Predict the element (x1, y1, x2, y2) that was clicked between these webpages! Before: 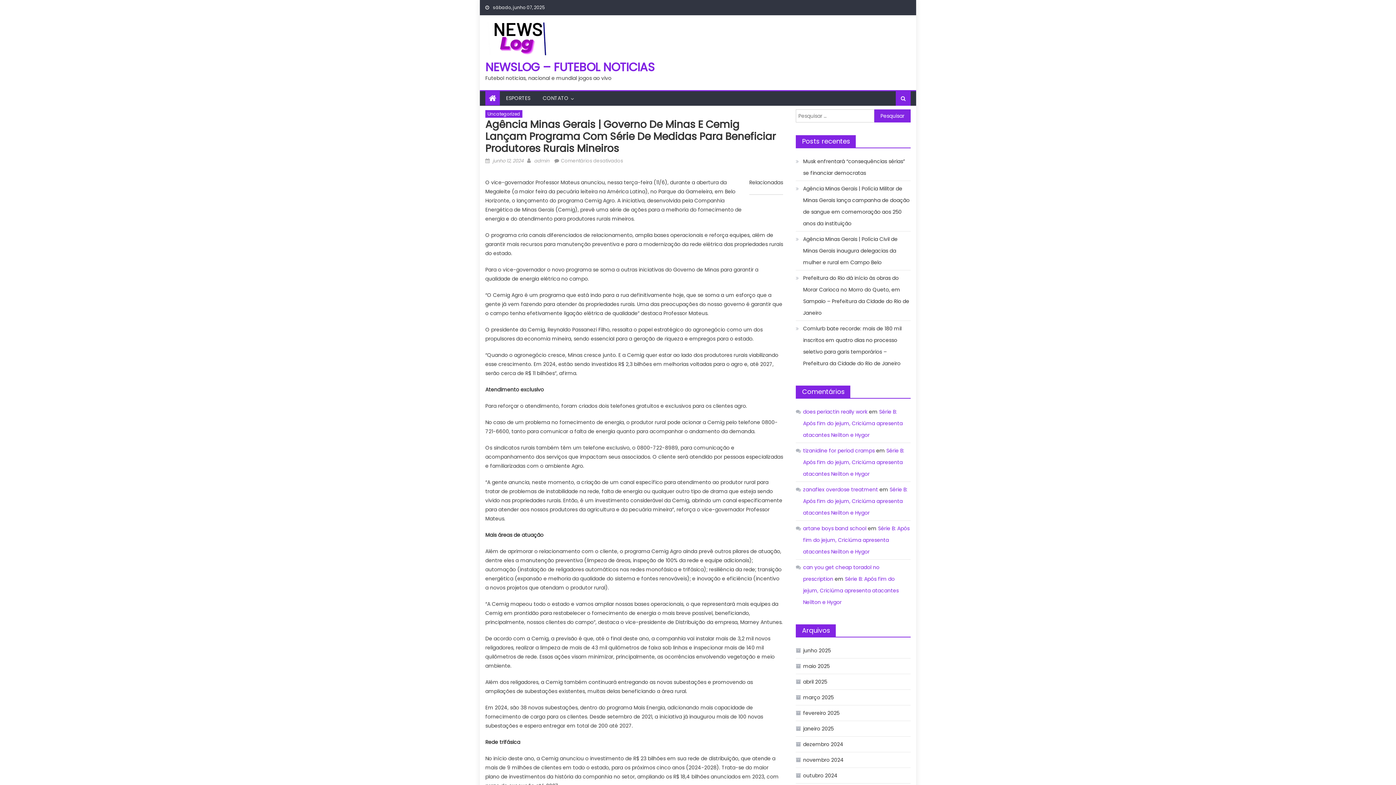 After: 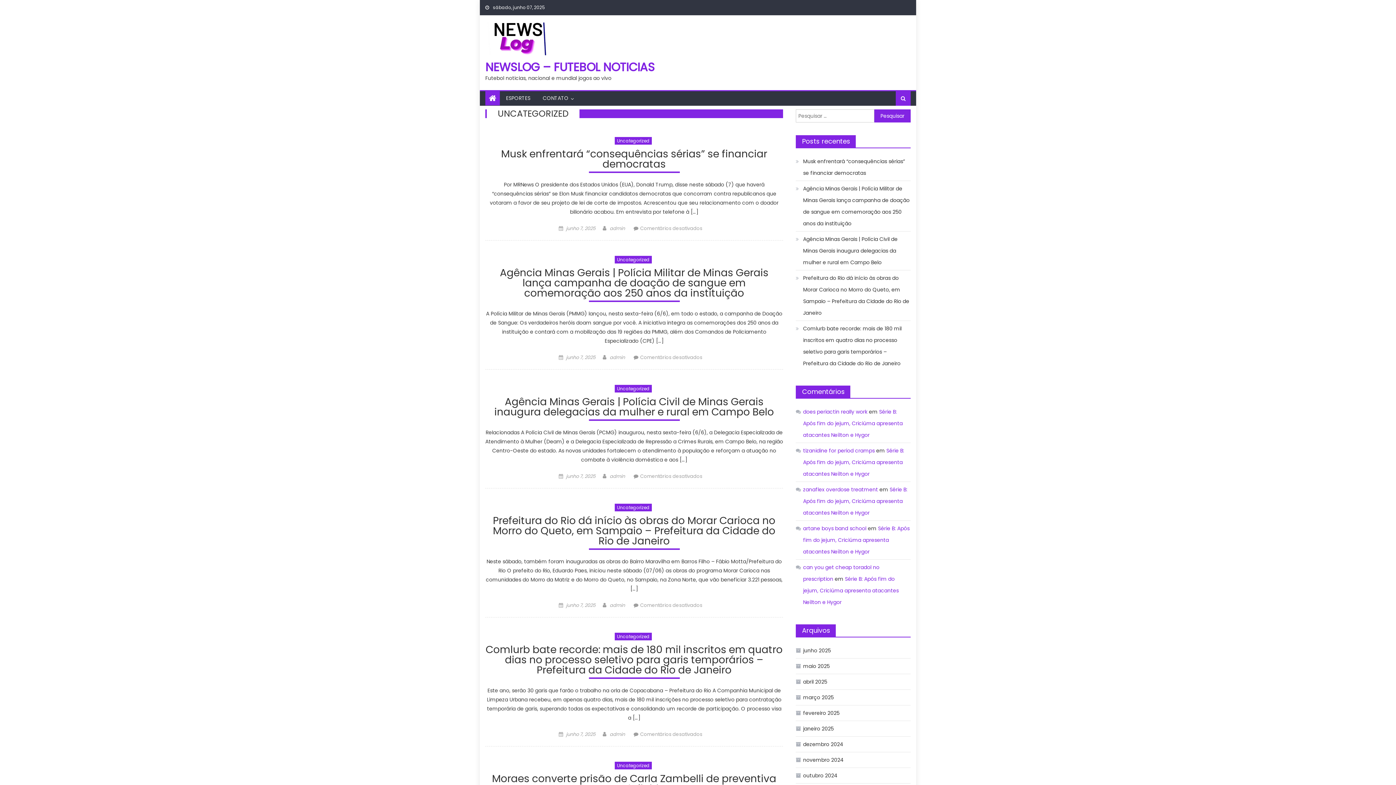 Action: label: Uncategorized bbox: (485, 110, 522, 117)